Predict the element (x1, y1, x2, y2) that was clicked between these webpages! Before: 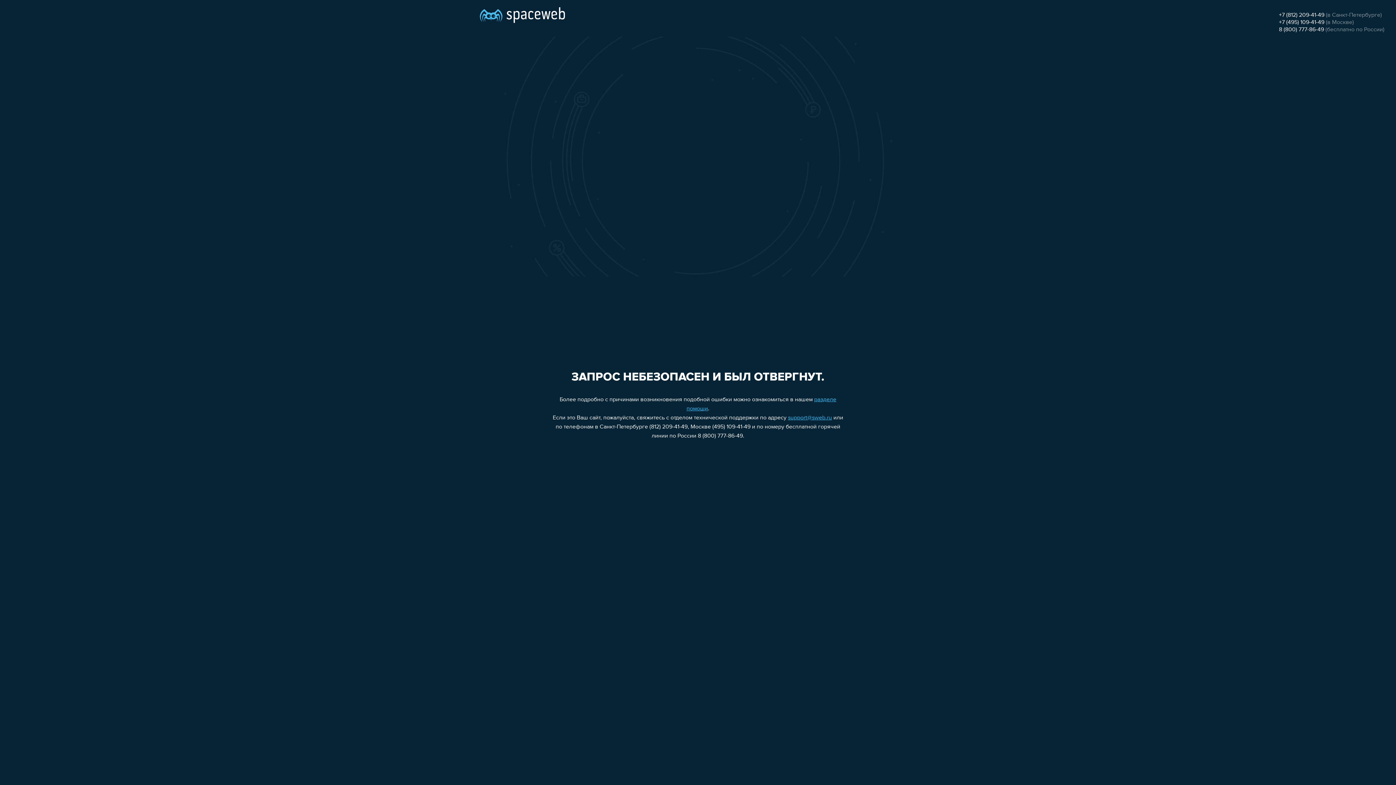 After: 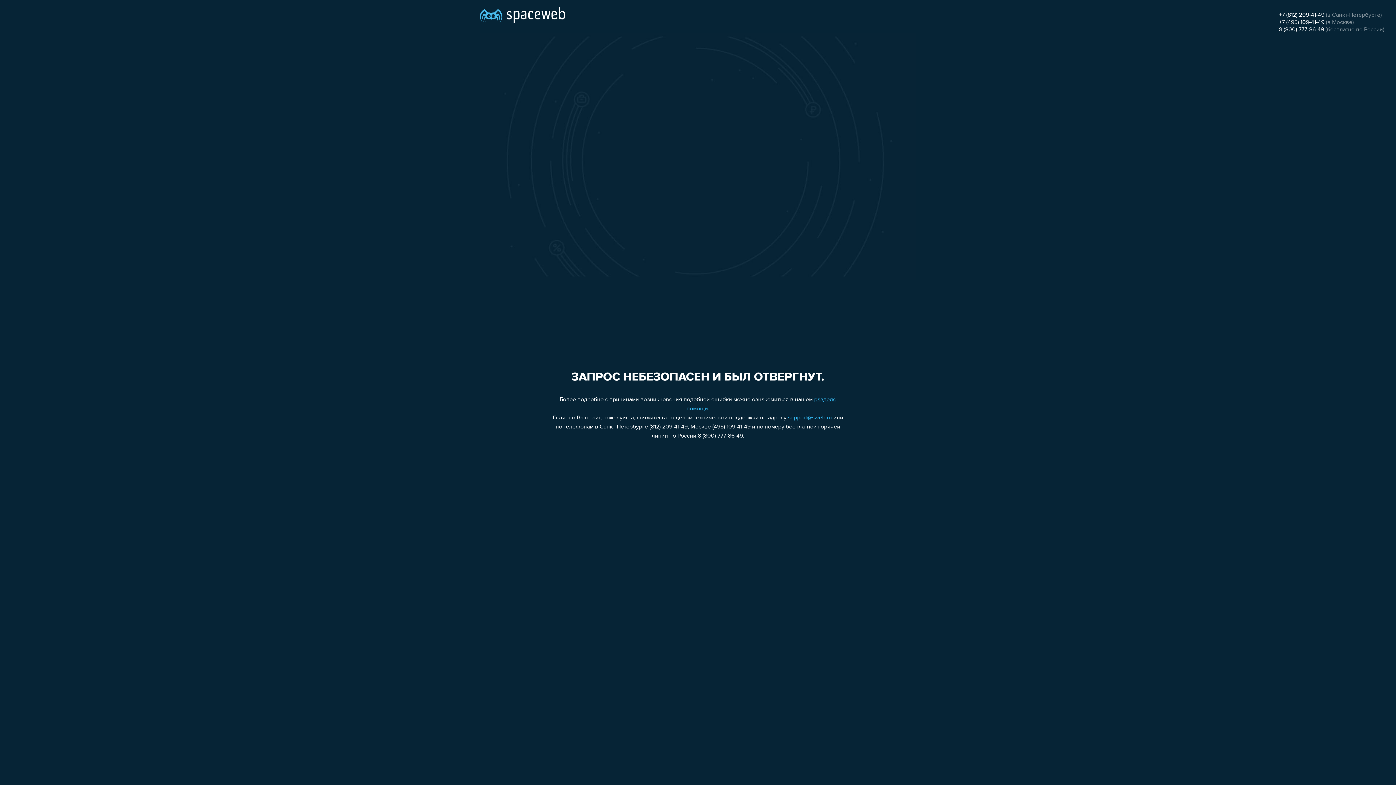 Action: label: +7 (812) 209-41-49 bbox: (1279, 12, 1324, 18)